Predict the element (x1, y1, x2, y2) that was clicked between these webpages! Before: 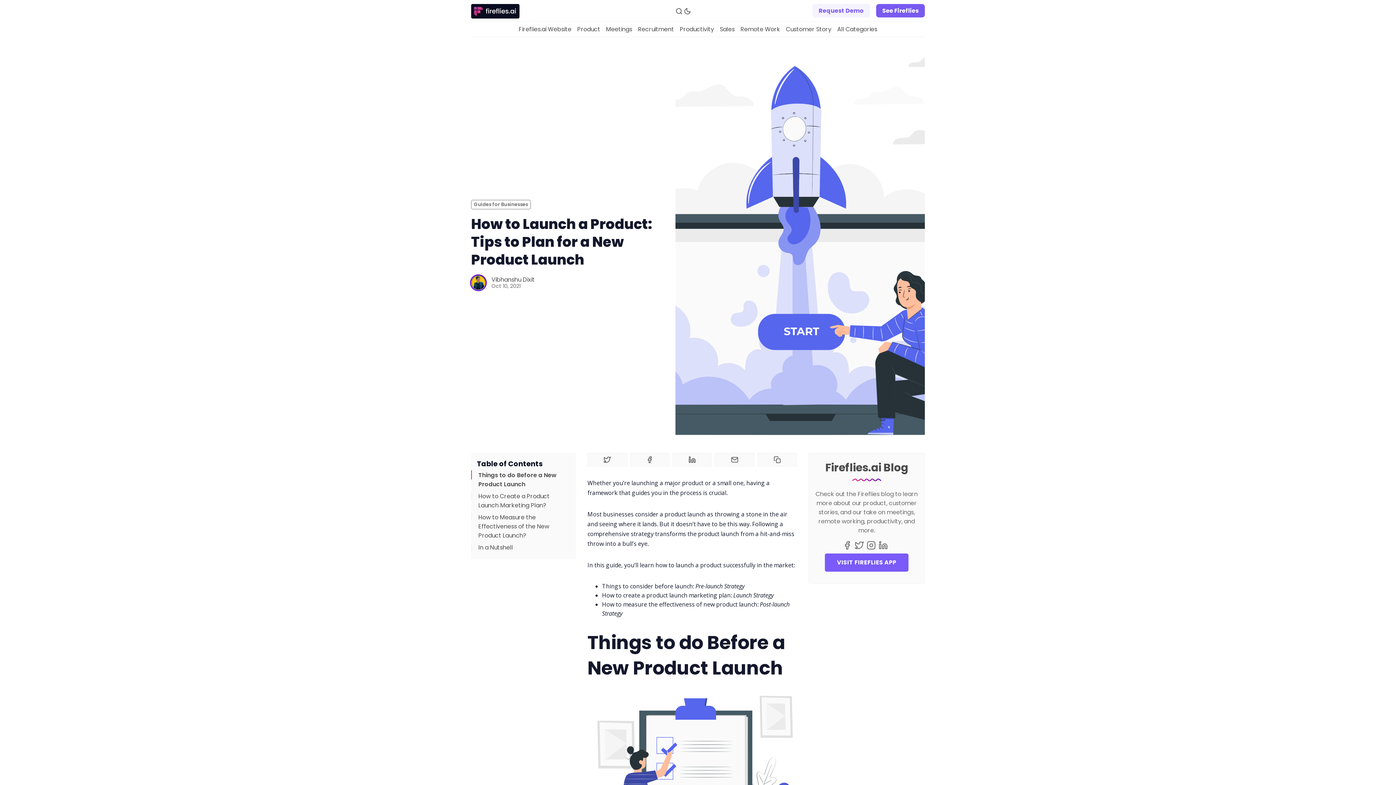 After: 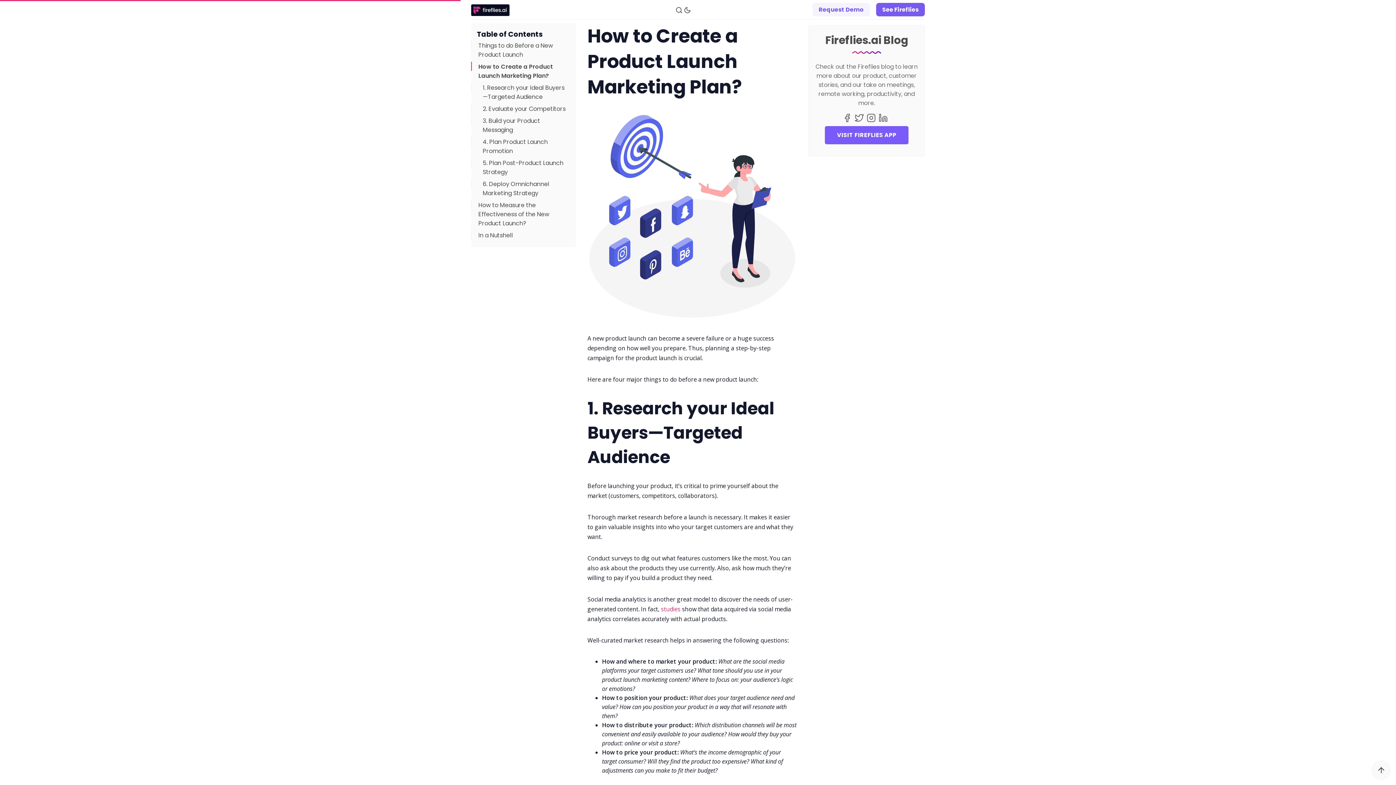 Action: label: How to Create a Product Launch Marketing Plan? bbox: (477, 490, 570, 511)